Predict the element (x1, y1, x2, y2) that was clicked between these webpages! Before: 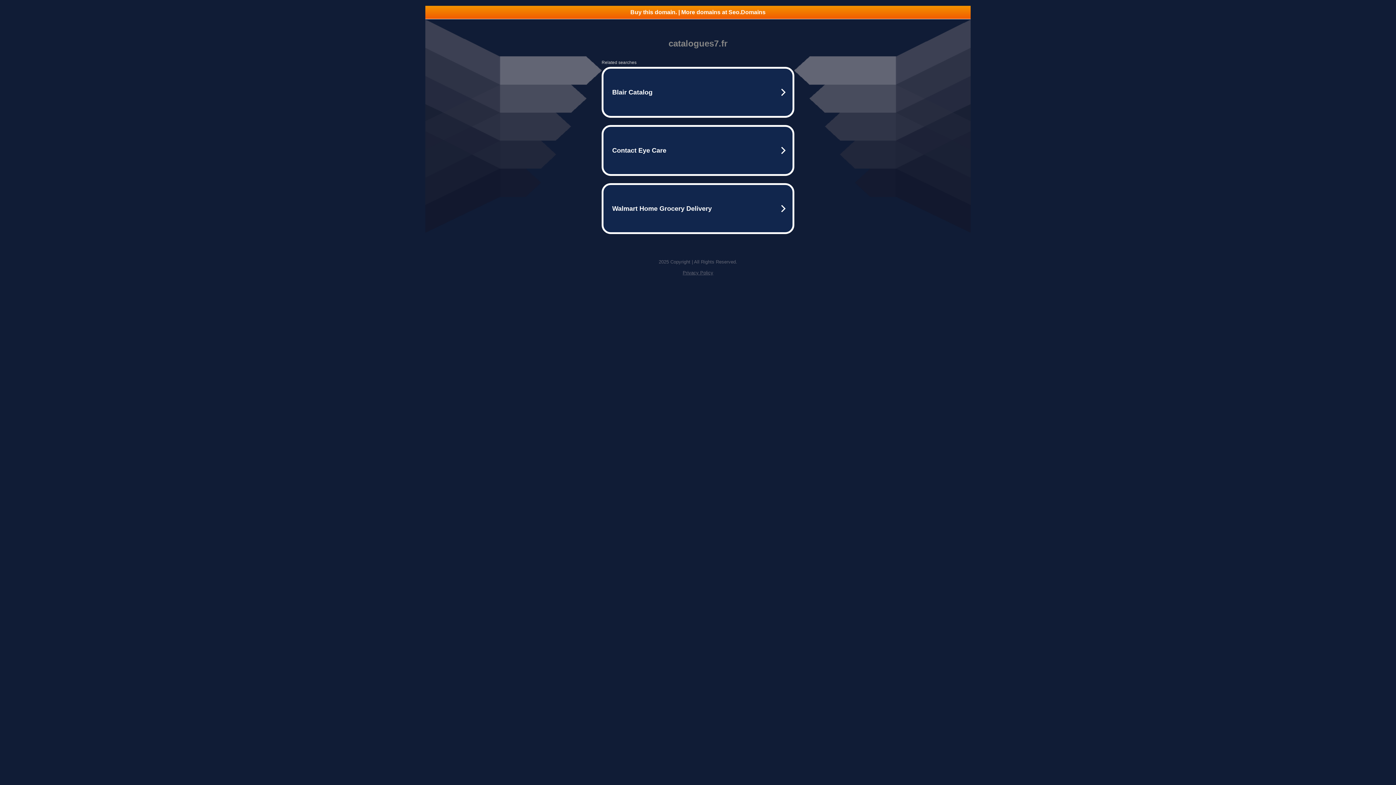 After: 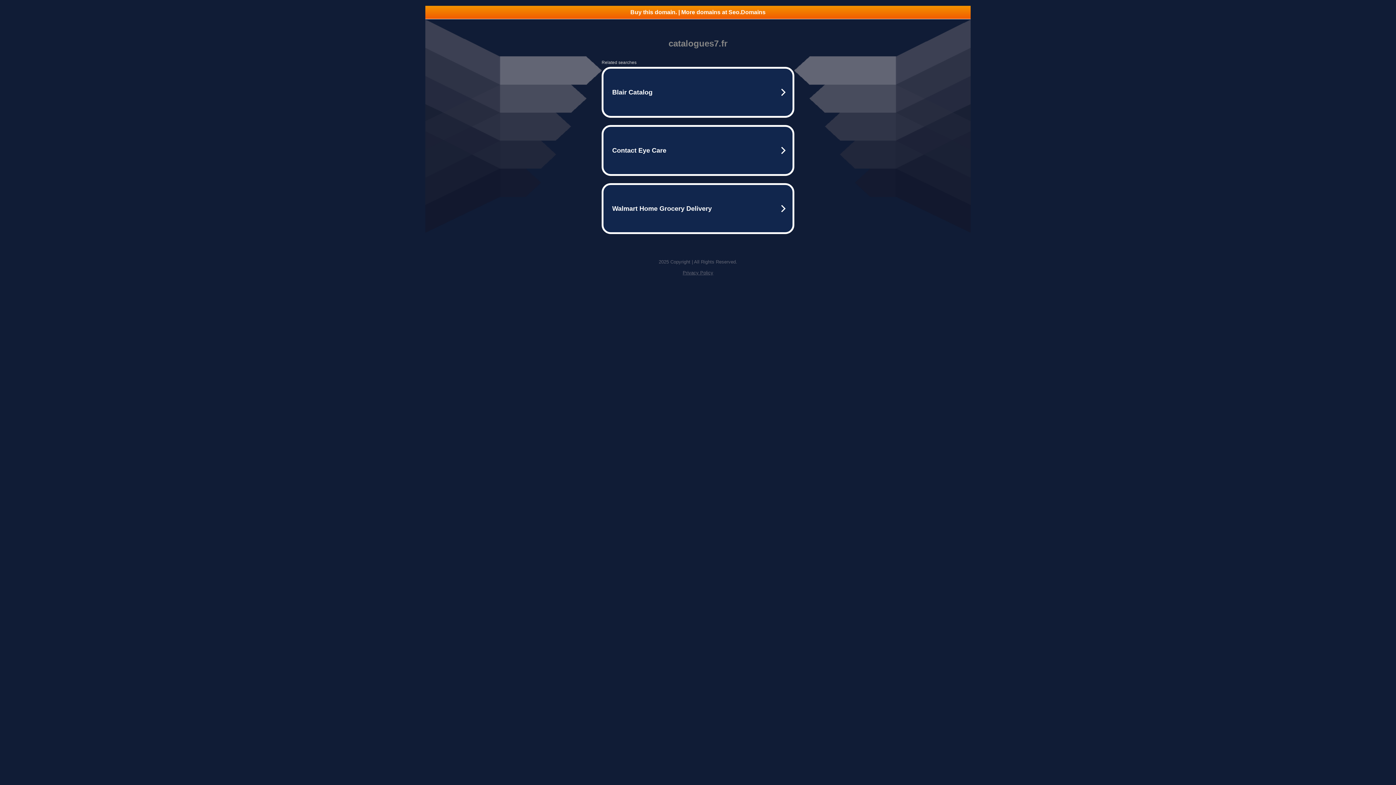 Action: label: Buy this domain. | More domains at Seo.Domains bbox: (425, 5, 970, 18)